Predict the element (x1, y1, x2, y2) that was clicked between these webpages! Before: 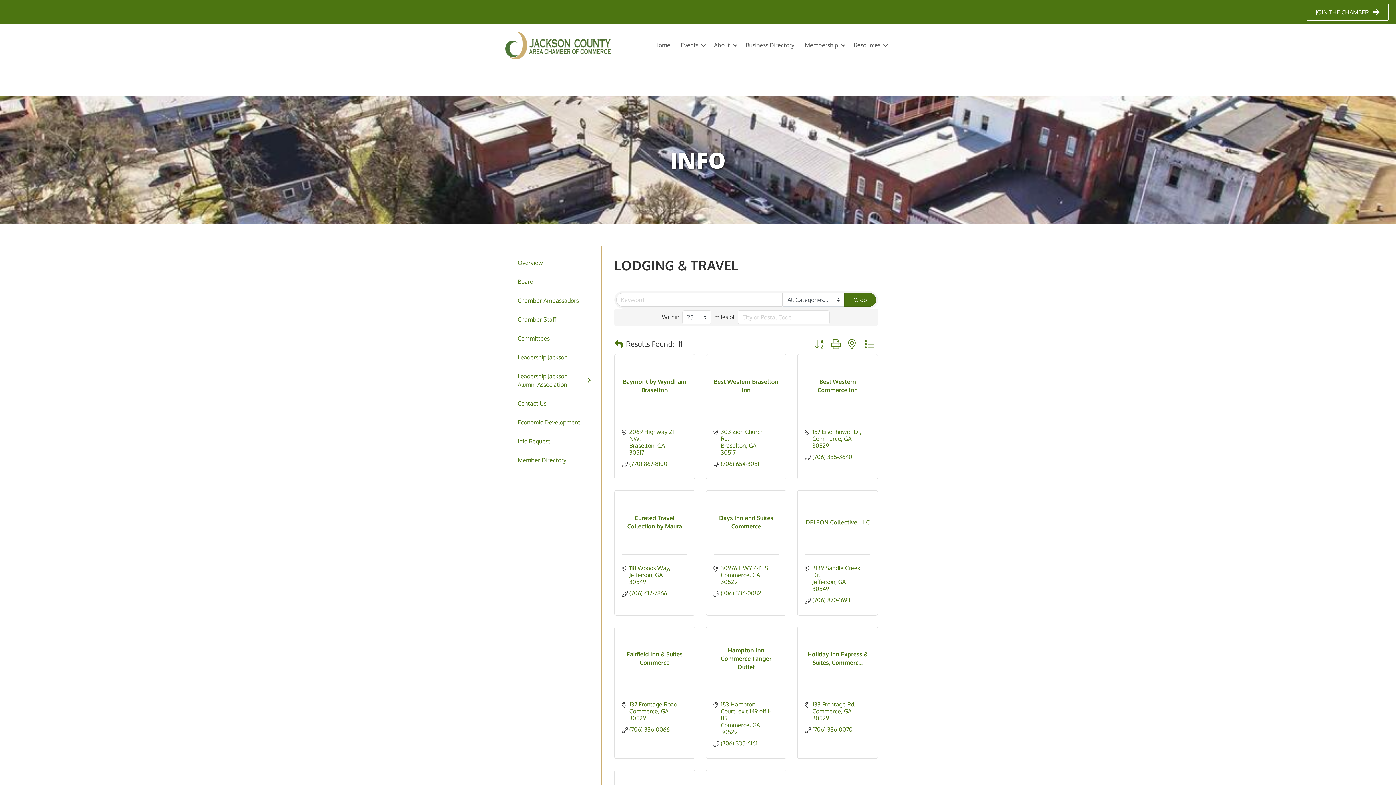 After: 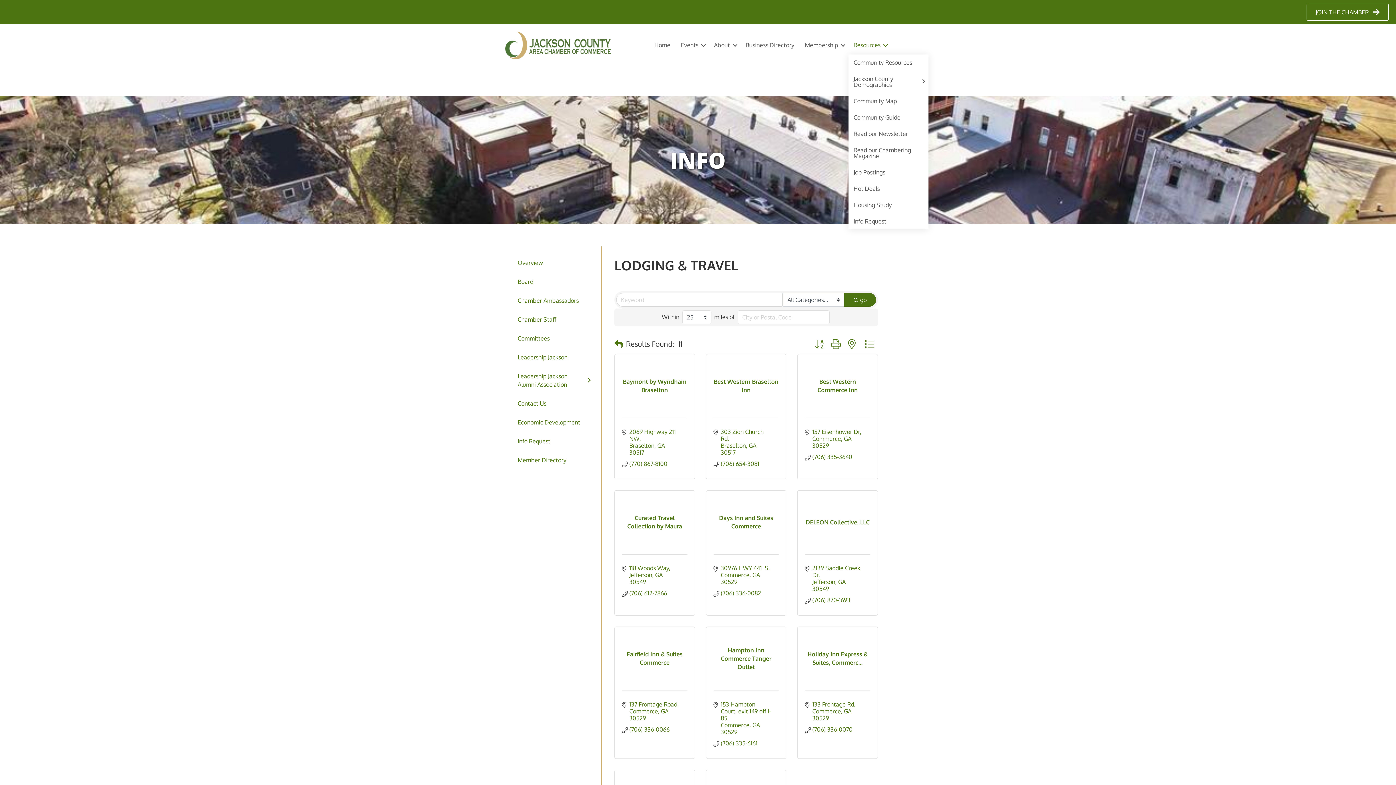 Action: bbox: (848, 36, 890, 54) label: Resources